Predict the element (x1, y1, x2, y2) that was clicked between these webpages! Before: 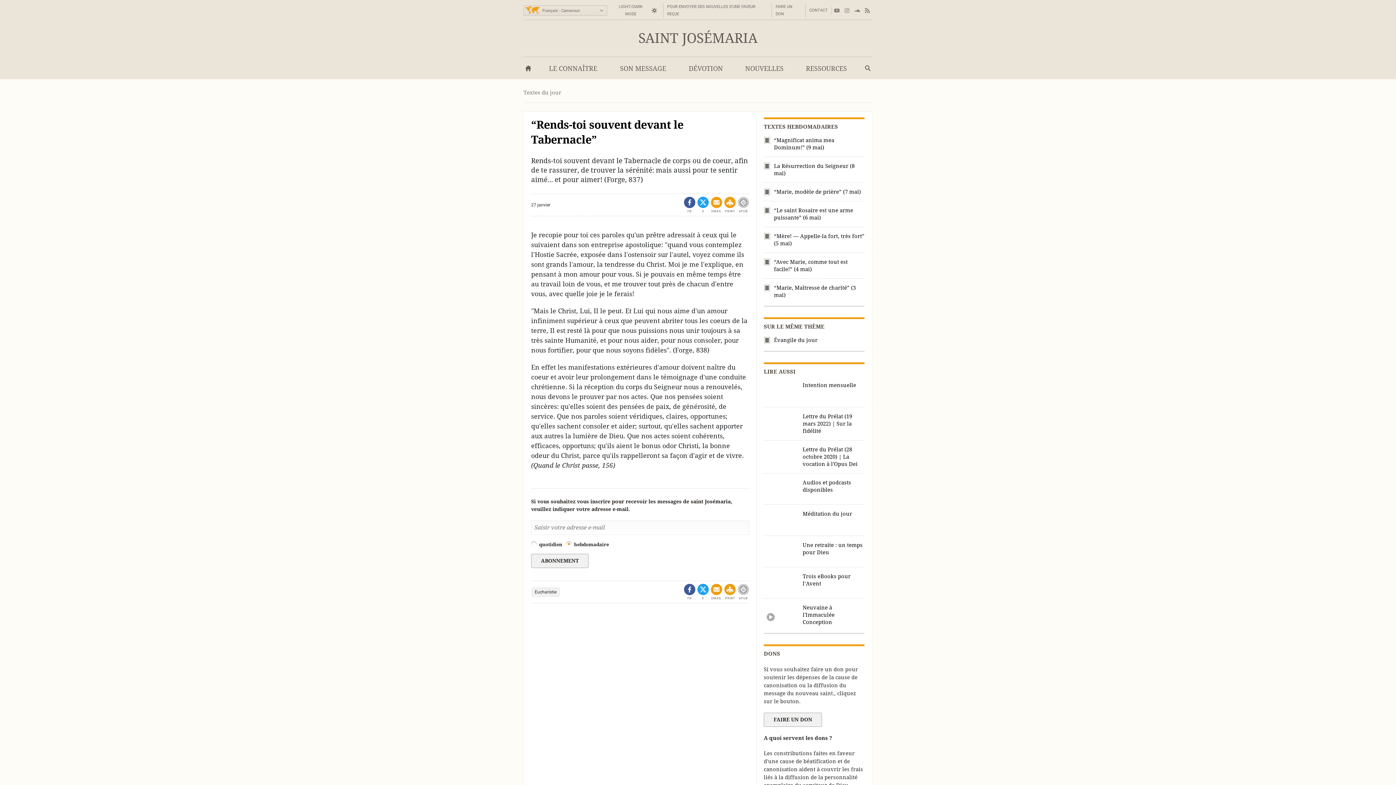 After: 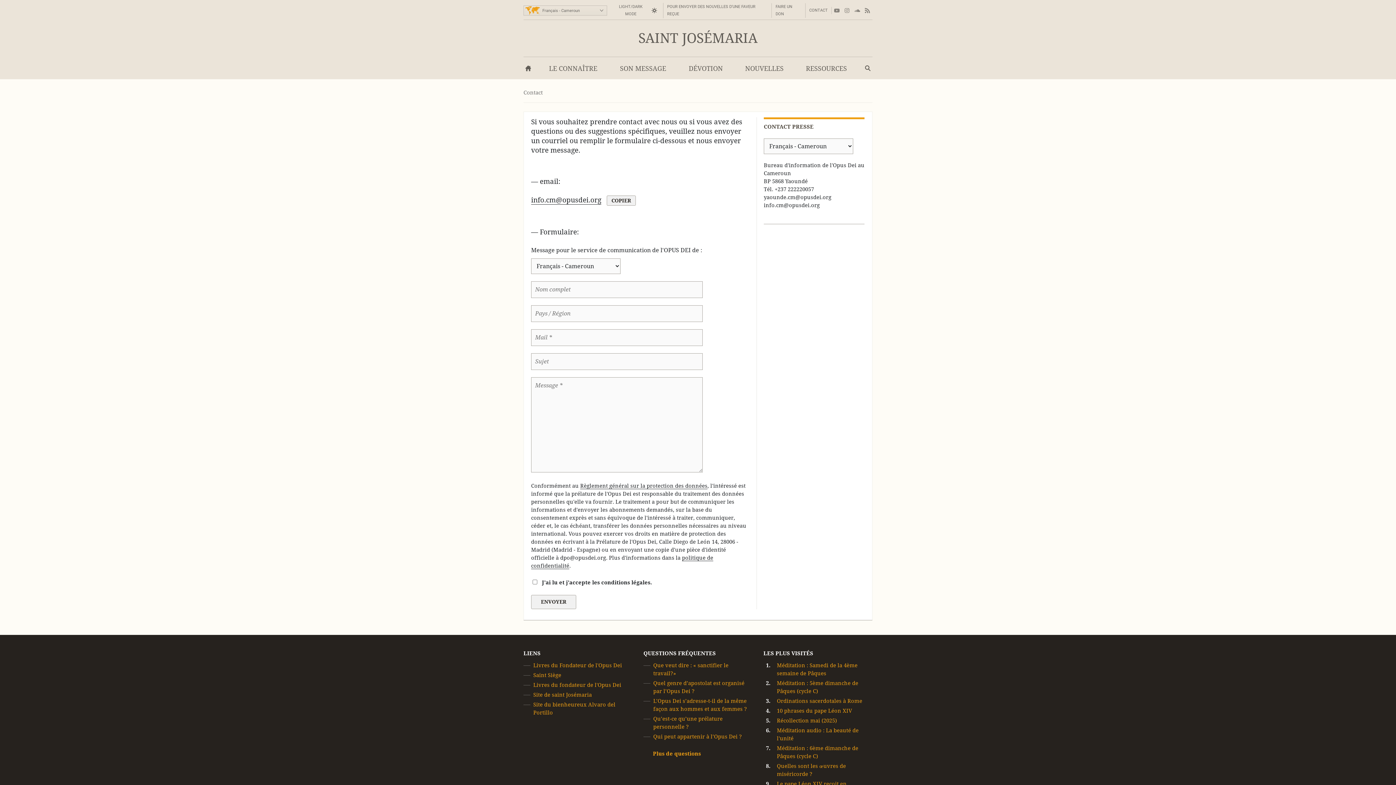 Action: bbox: (809, 6, 828, 14) label: CONTACT